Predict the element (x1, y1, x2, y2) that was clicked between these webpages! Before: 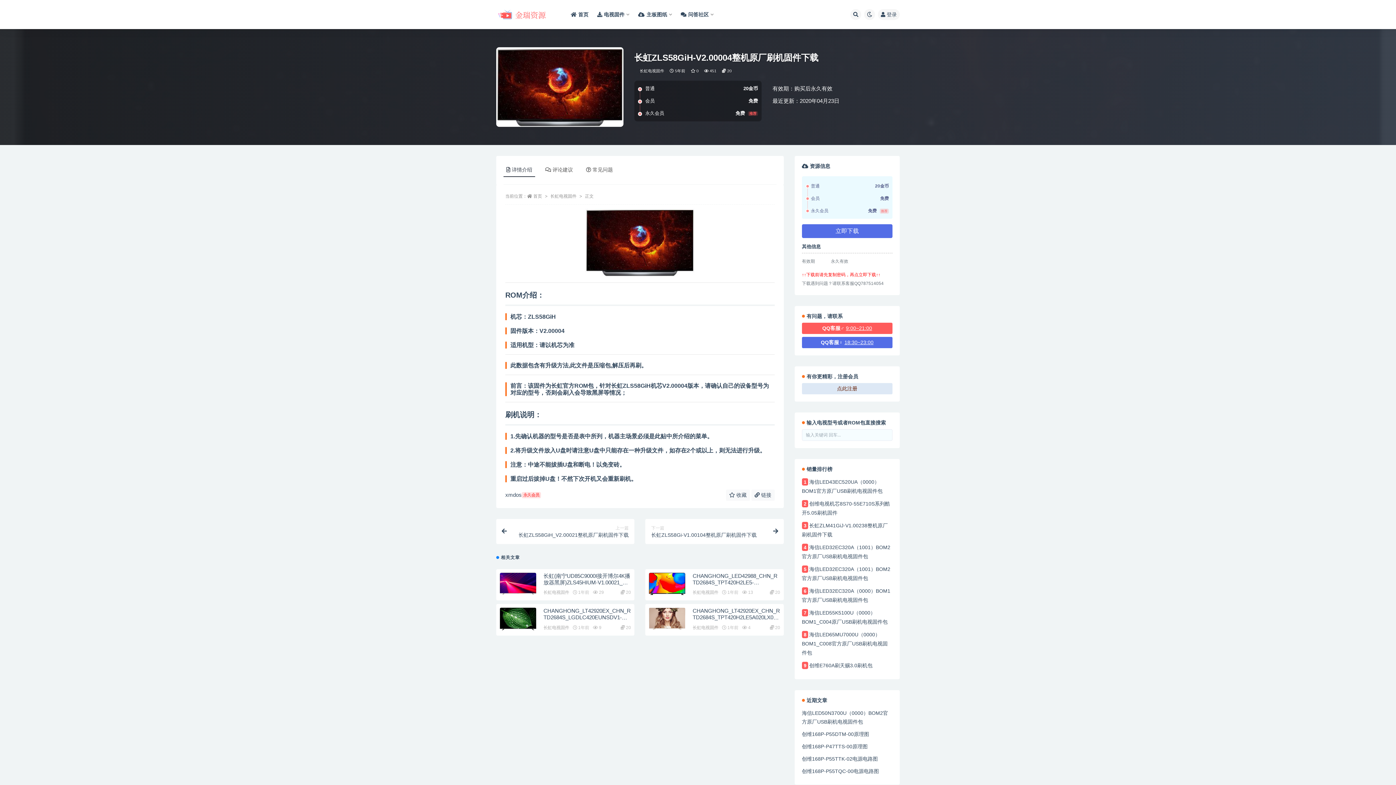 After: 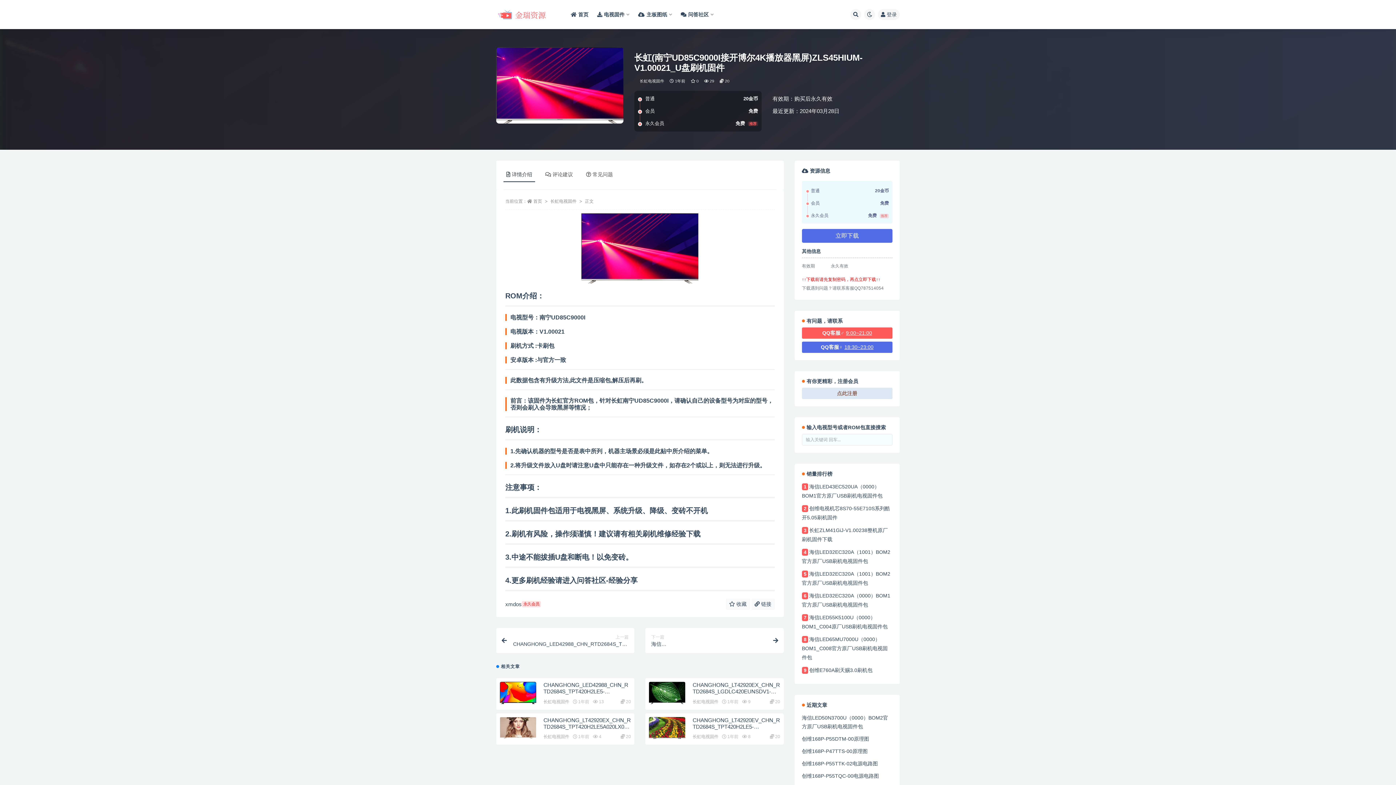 Action: bbox: (500, 573, 536, 594)